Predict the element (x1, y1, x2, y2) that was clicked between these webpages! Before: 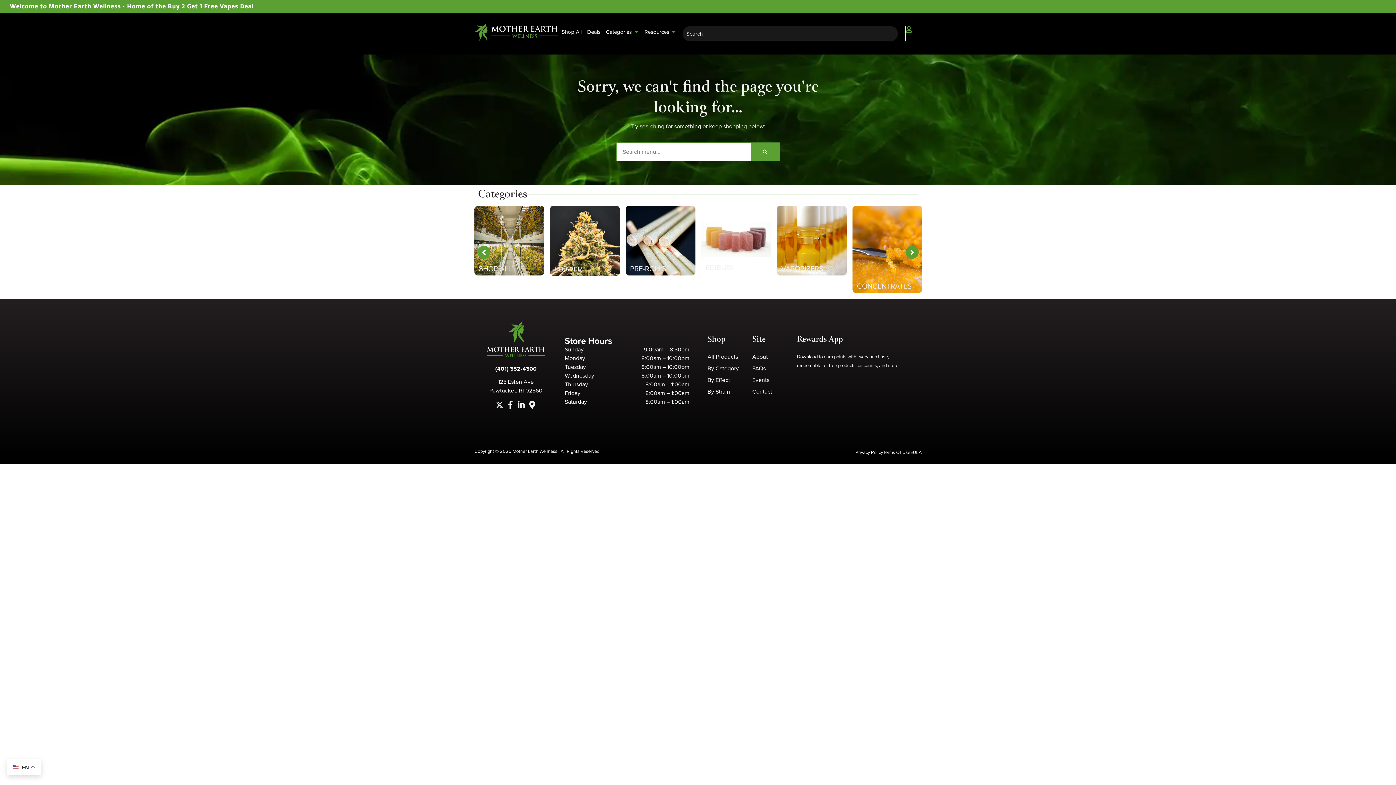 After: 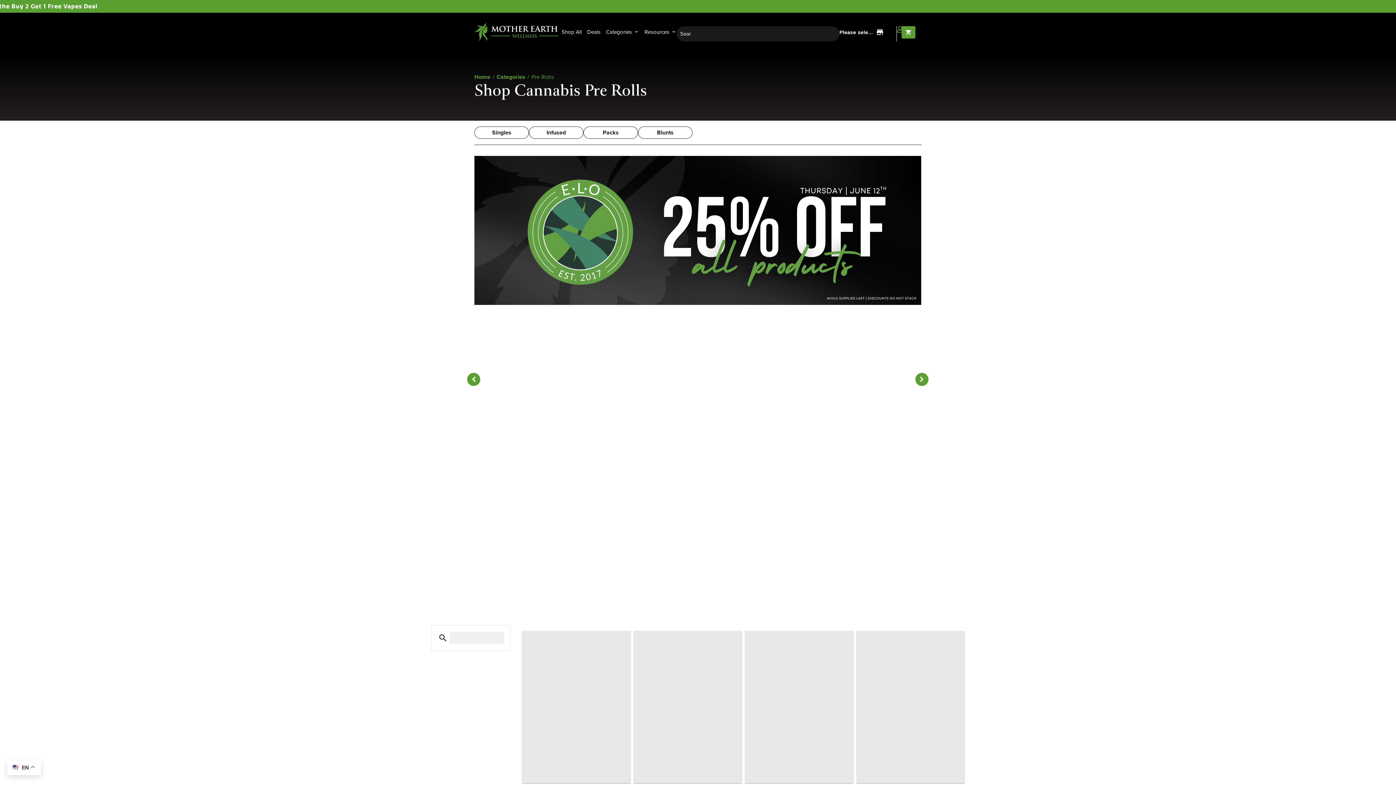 Action: bbox: (630, 263, 666, 274) label: PRE-ROLLS